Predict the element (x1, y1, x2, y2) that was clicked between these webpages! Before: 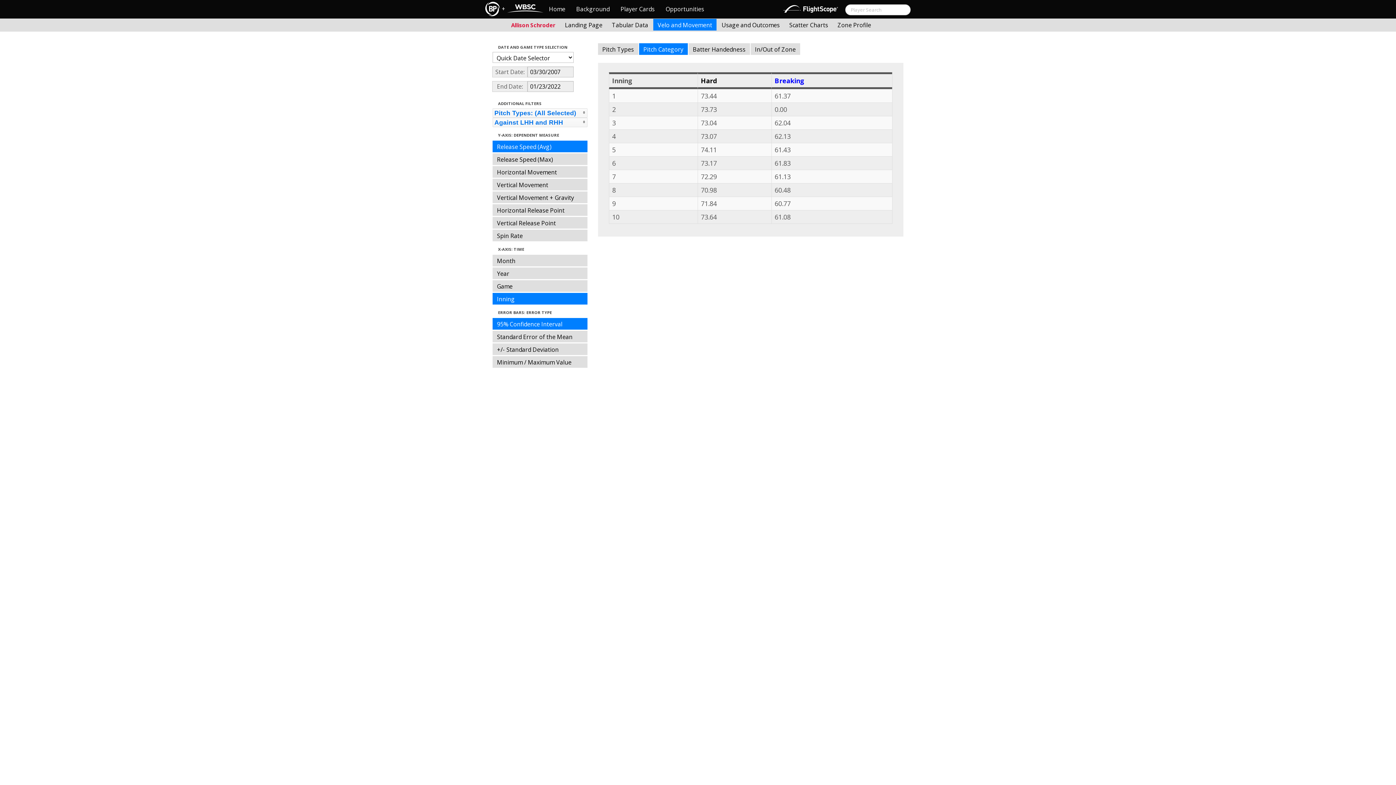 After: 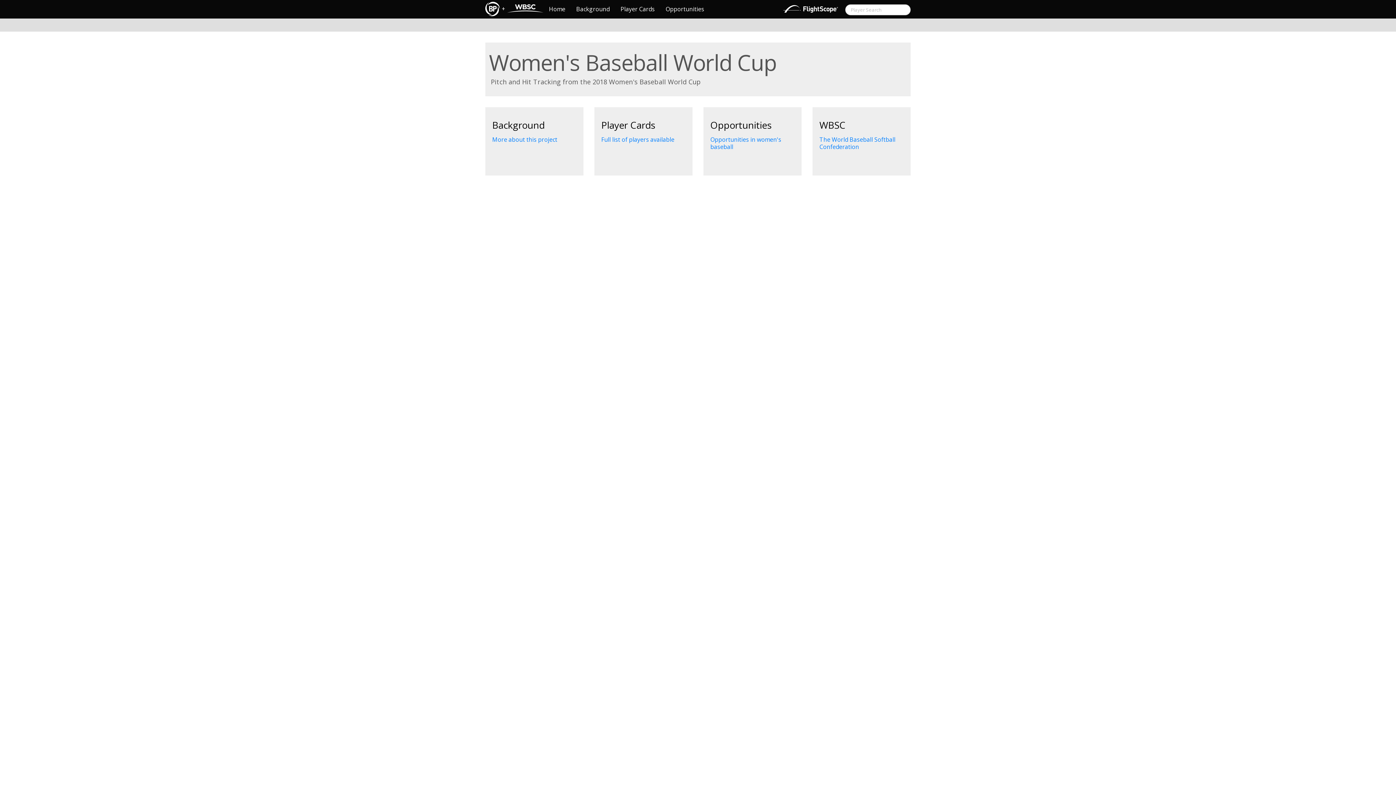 Action: bbox: (485, 1, 500, 16)